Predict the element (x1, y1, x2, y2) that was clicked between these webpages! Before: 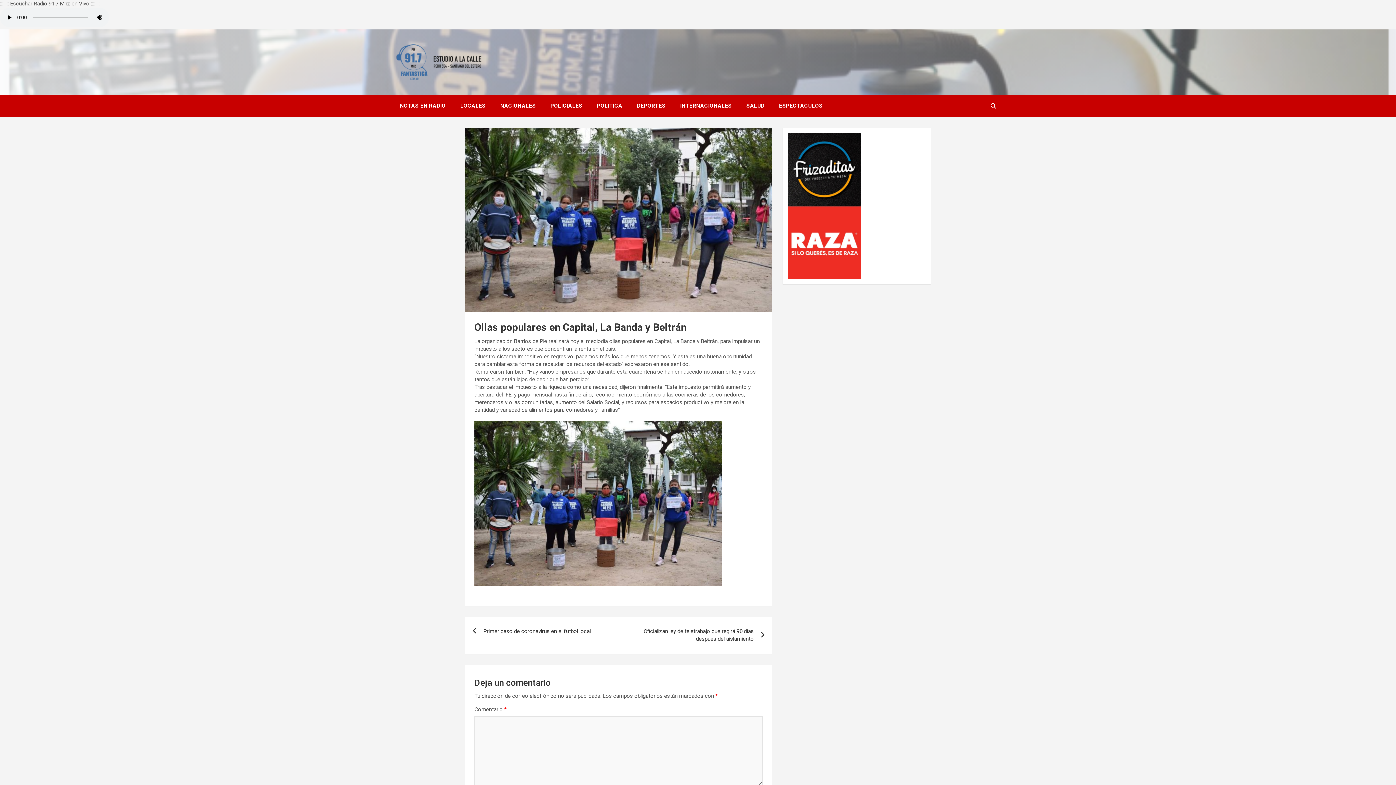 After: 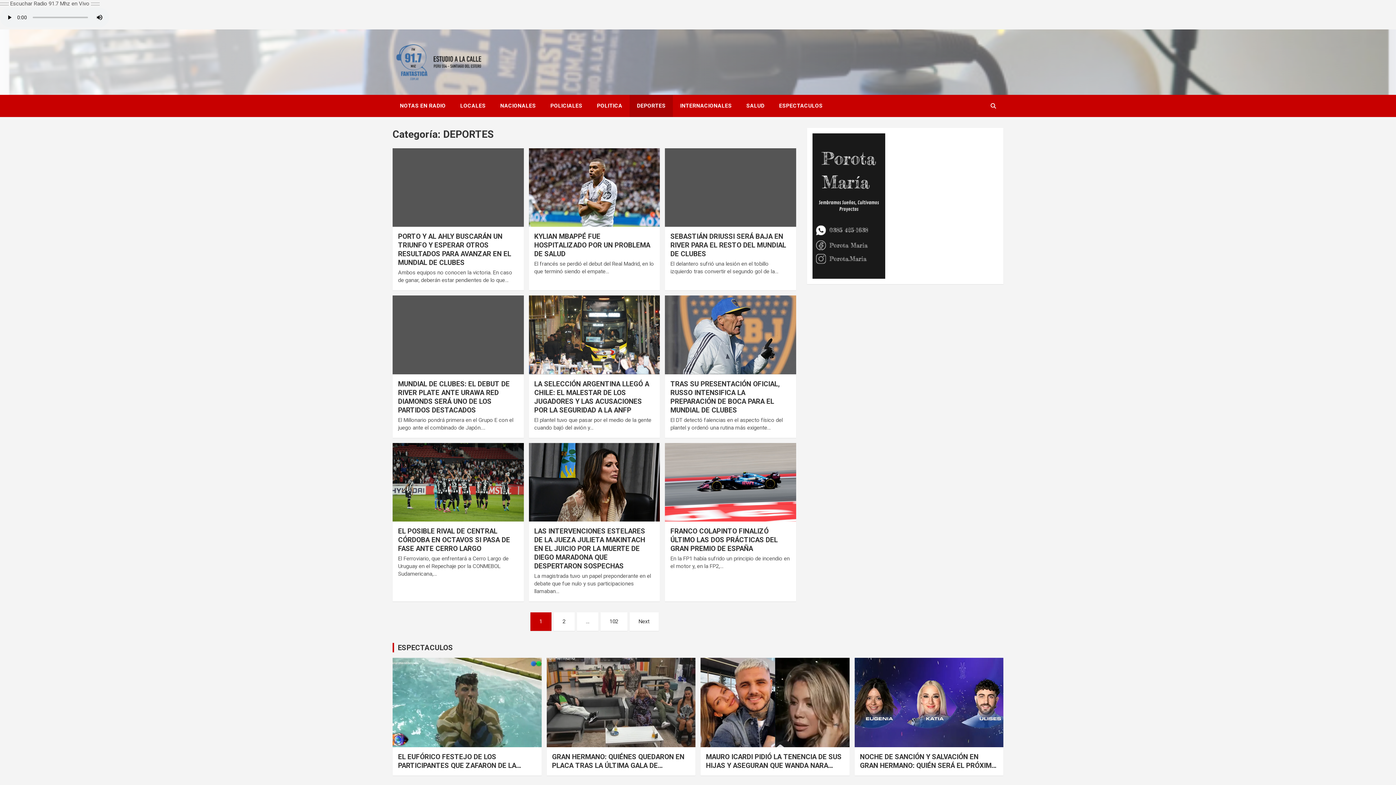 Action: bbox: (629, 94, 673, 117) label: DEPORTES